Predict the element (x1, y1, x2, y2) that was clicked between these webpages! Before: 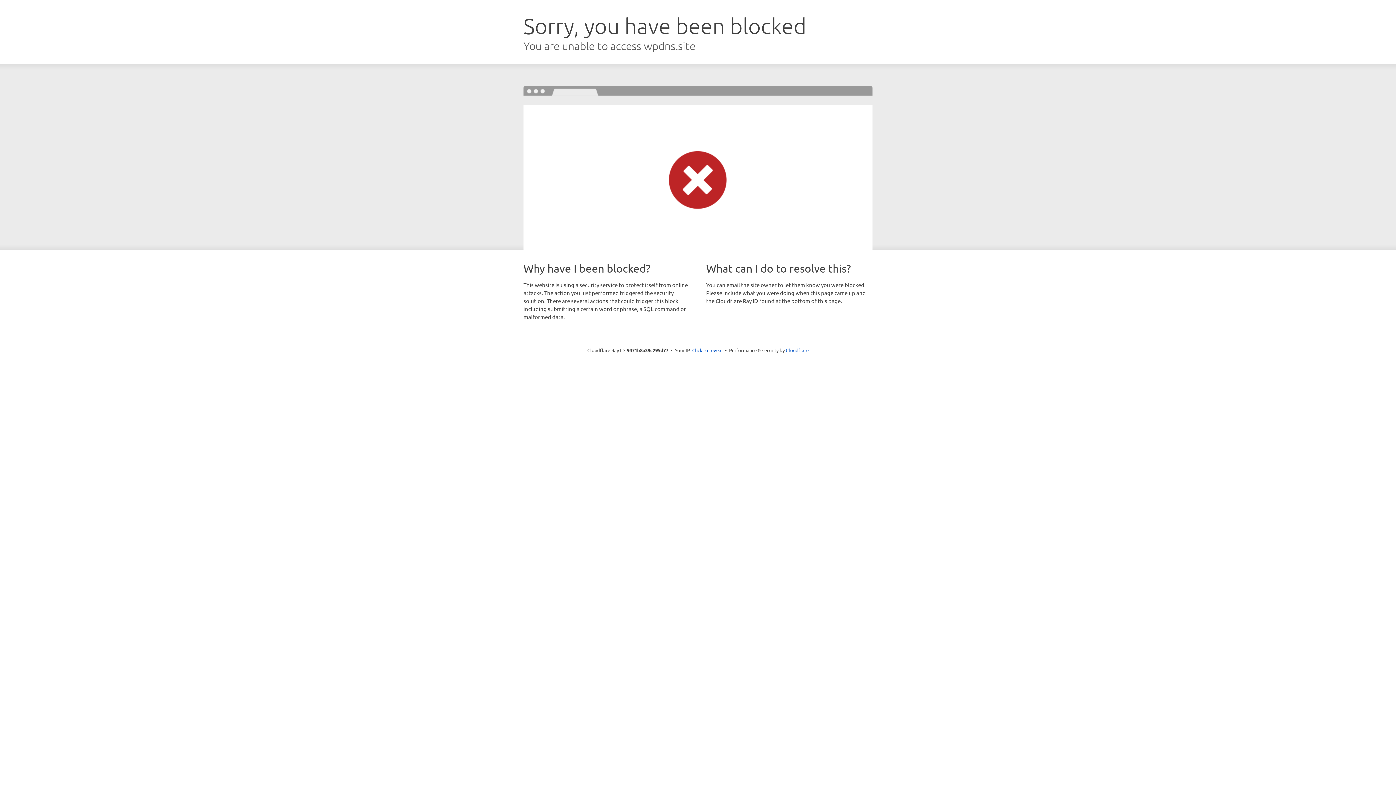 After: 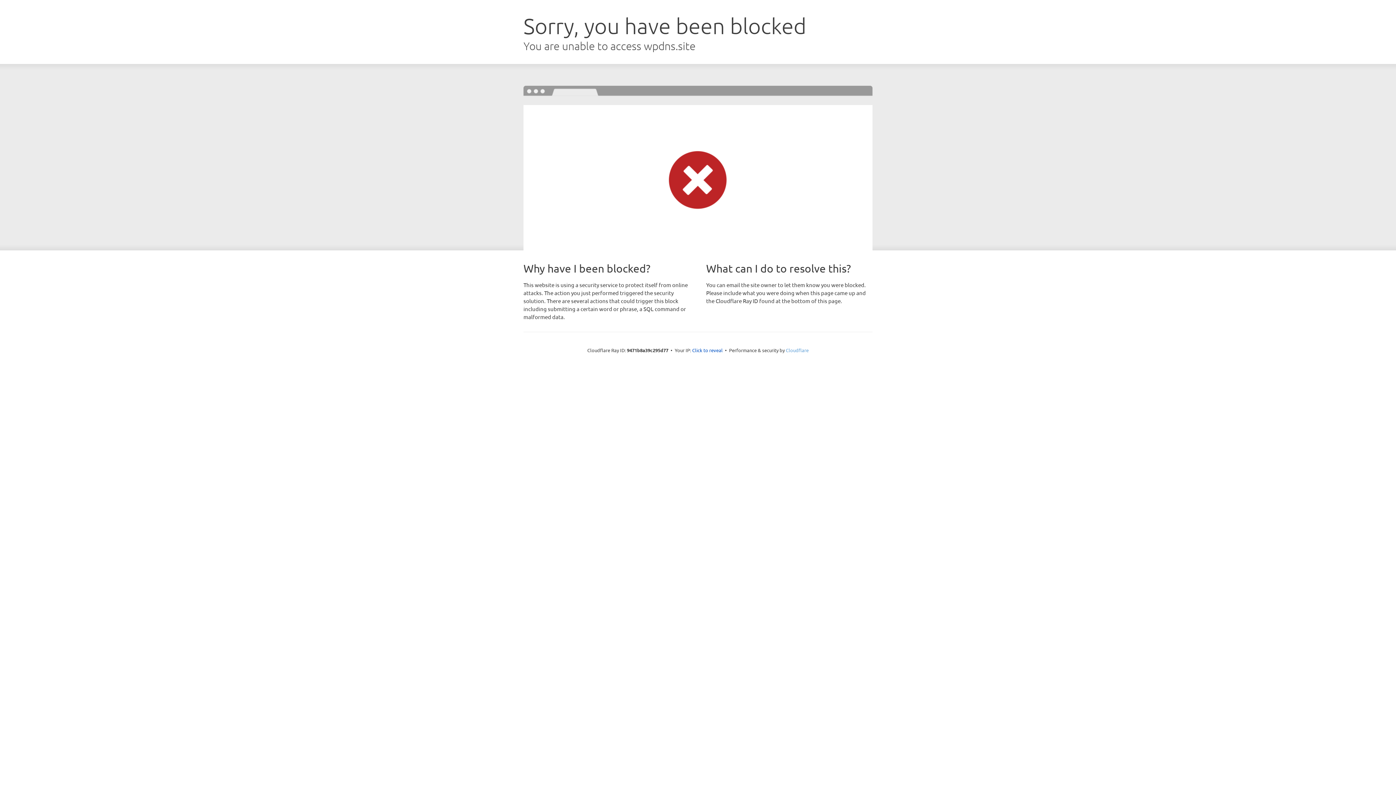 Action: label: Cloudflare bbox: (786, 347, 808, 353)